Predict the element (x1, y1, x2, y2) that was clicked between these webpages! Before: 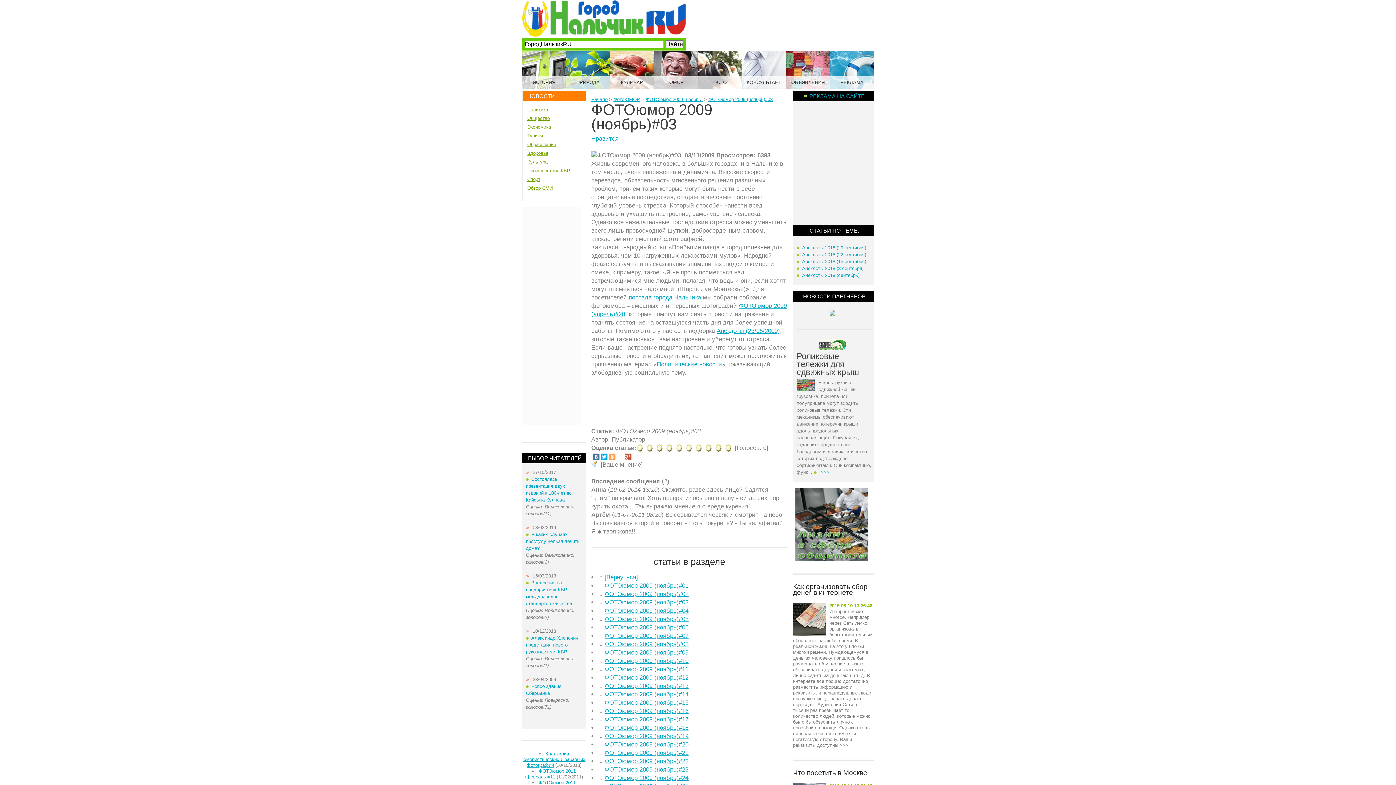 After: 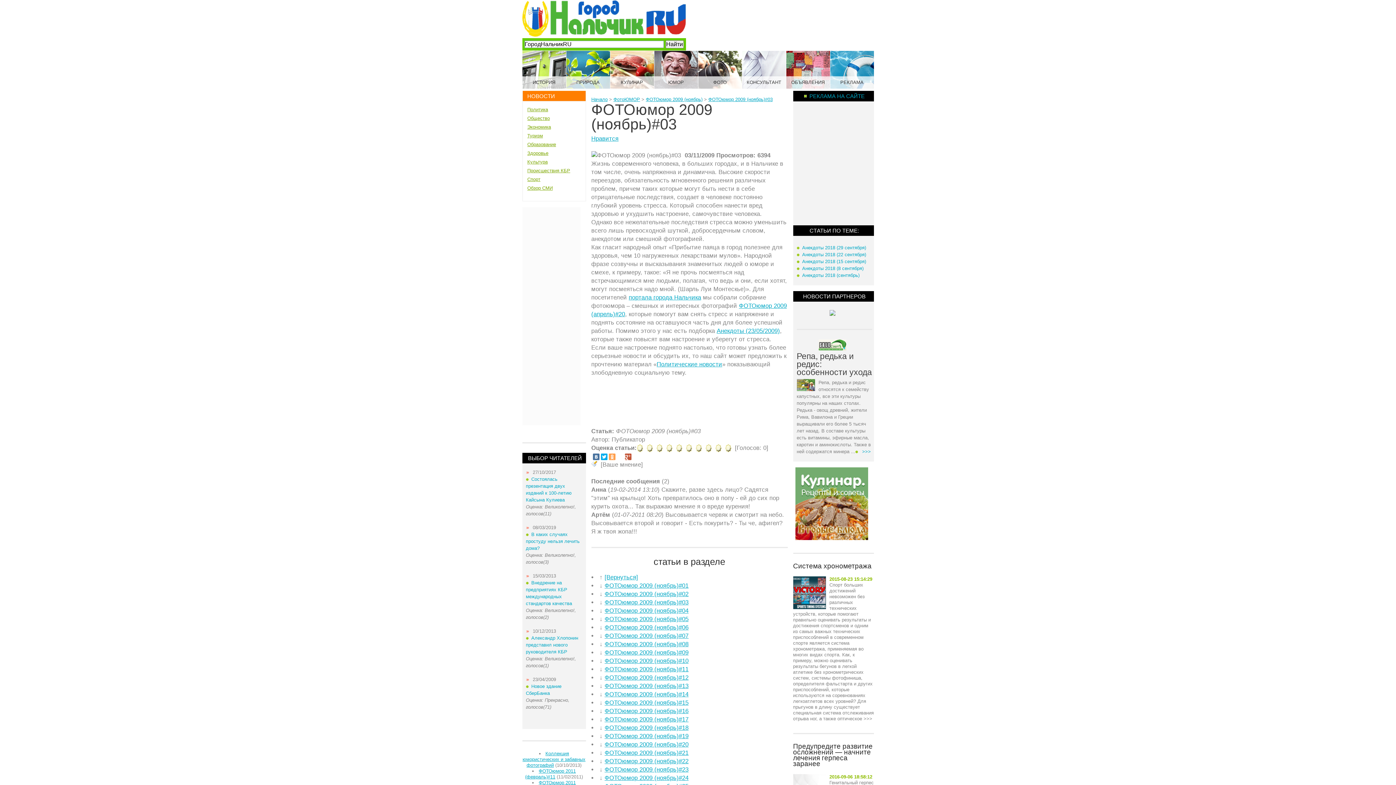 Action: bbox: (604, 599, 688, 606) label: ФОТОюмор 2009 (ноябрь)#03